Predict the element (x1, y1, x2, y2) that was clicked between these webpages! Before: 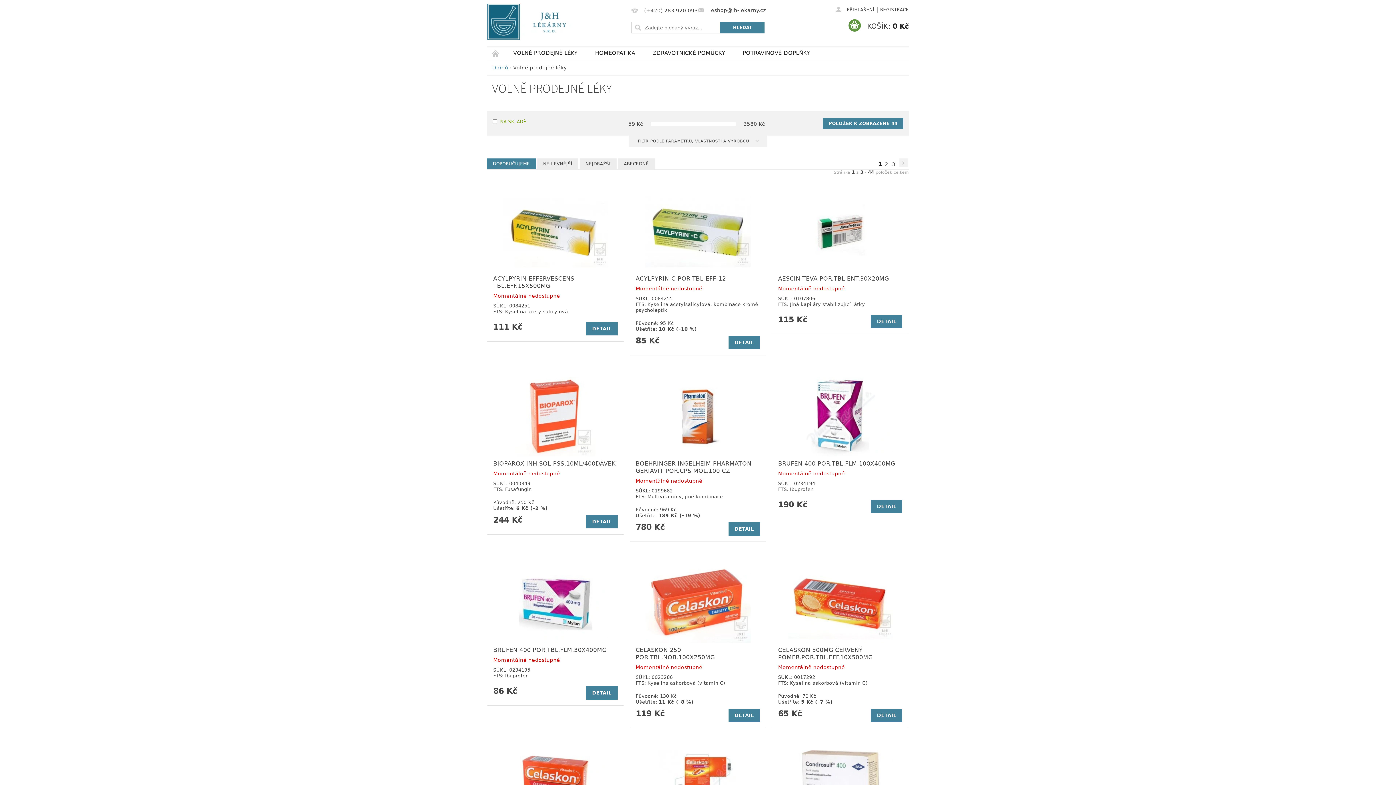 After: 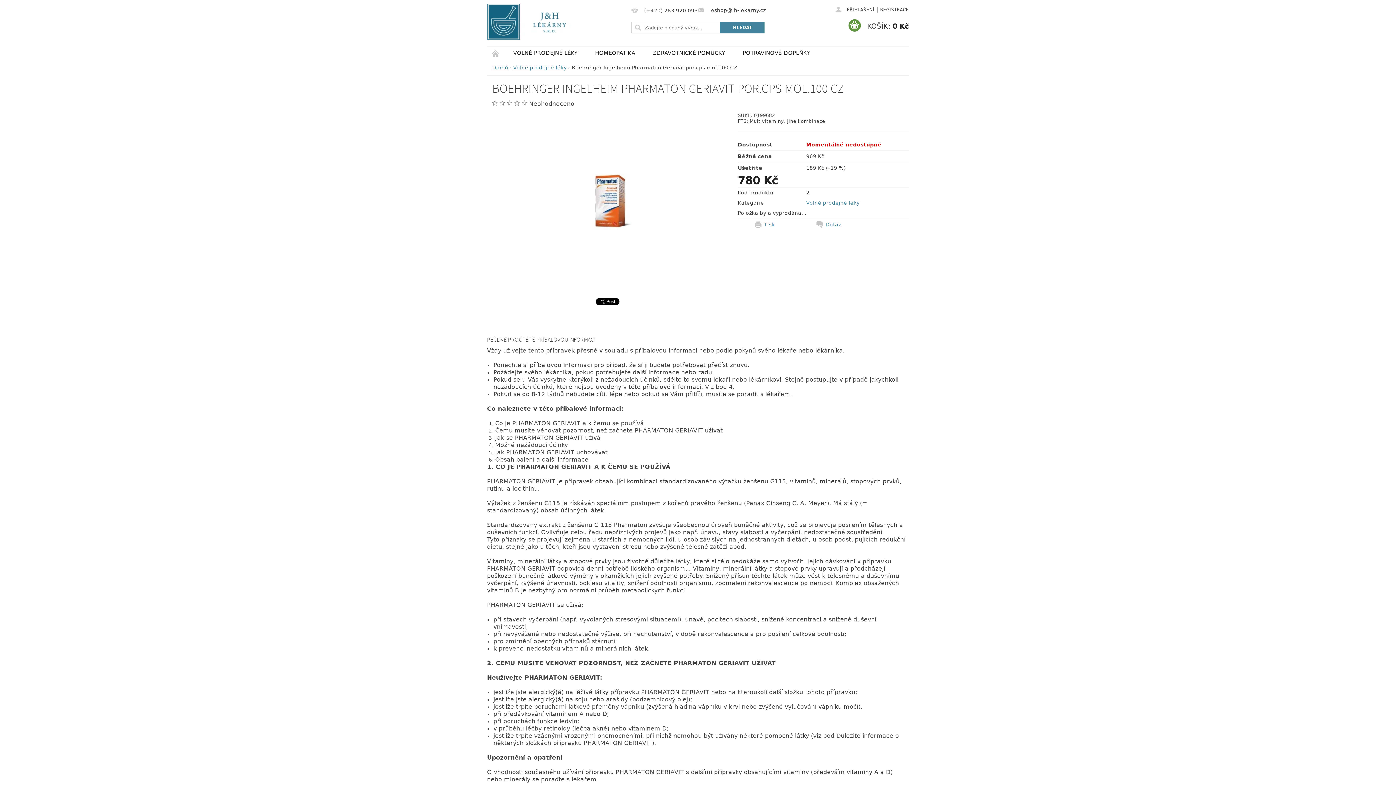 Action: bbox: (728, 522, 759, 535) label: DETAIL